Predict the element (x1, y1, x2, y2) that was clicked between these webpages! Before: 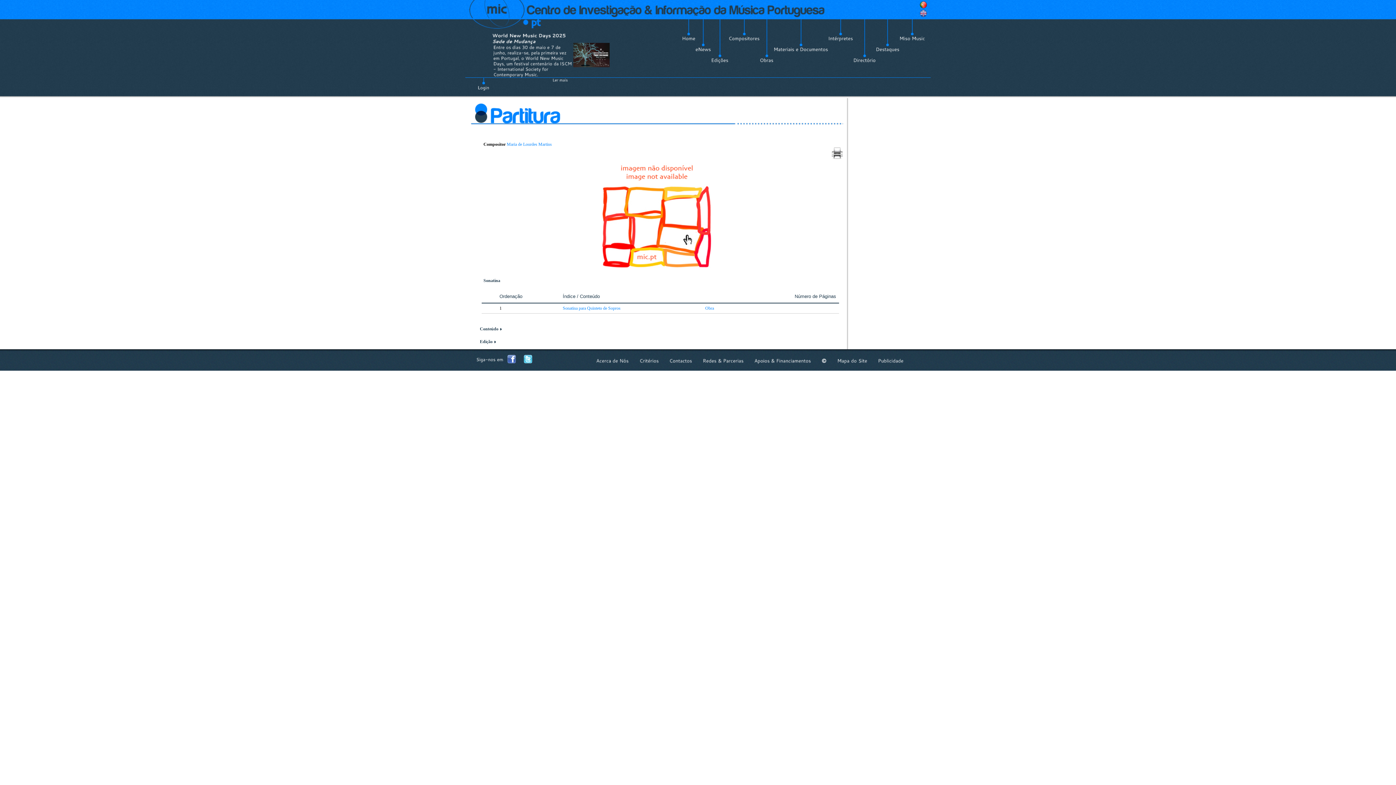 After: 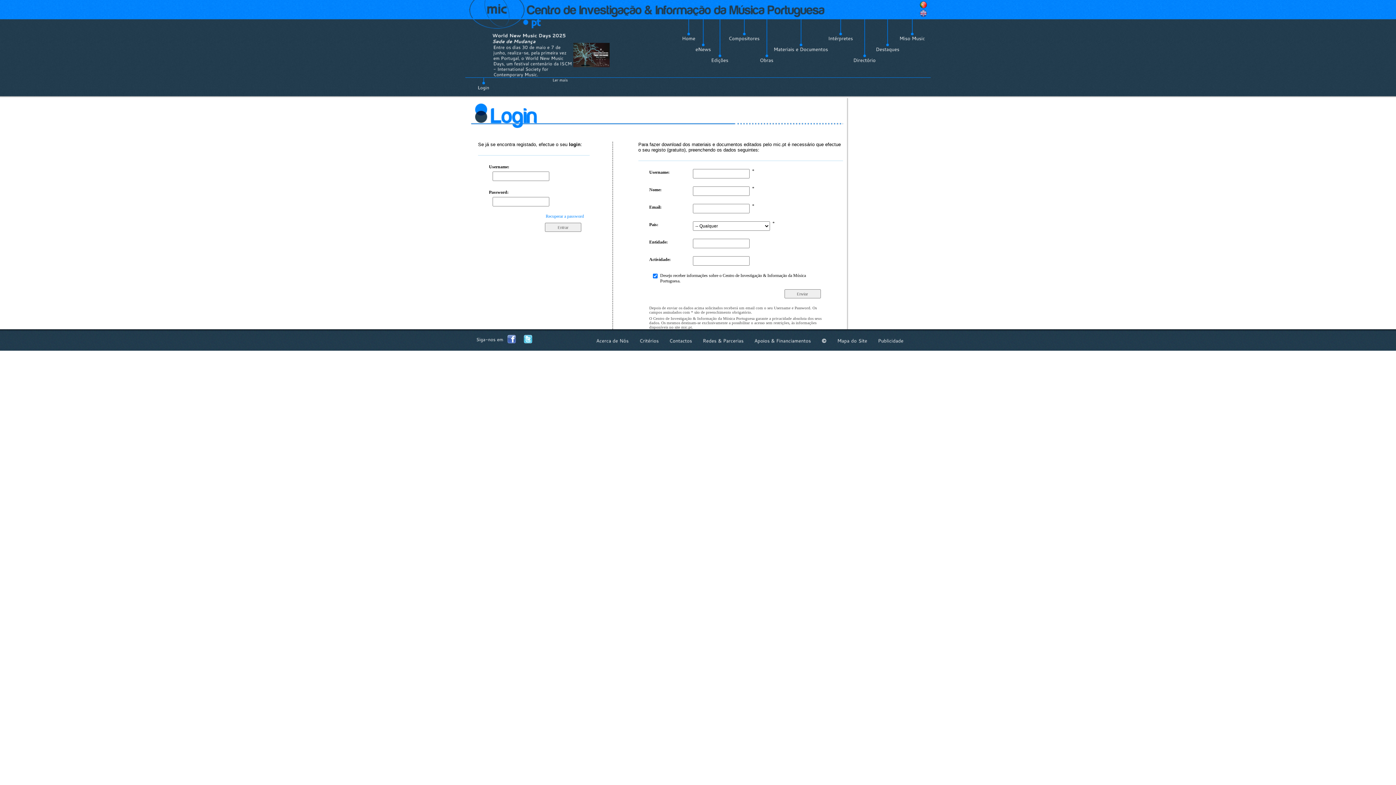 Action: label: Login bbox: (477, 77, 489, 89)